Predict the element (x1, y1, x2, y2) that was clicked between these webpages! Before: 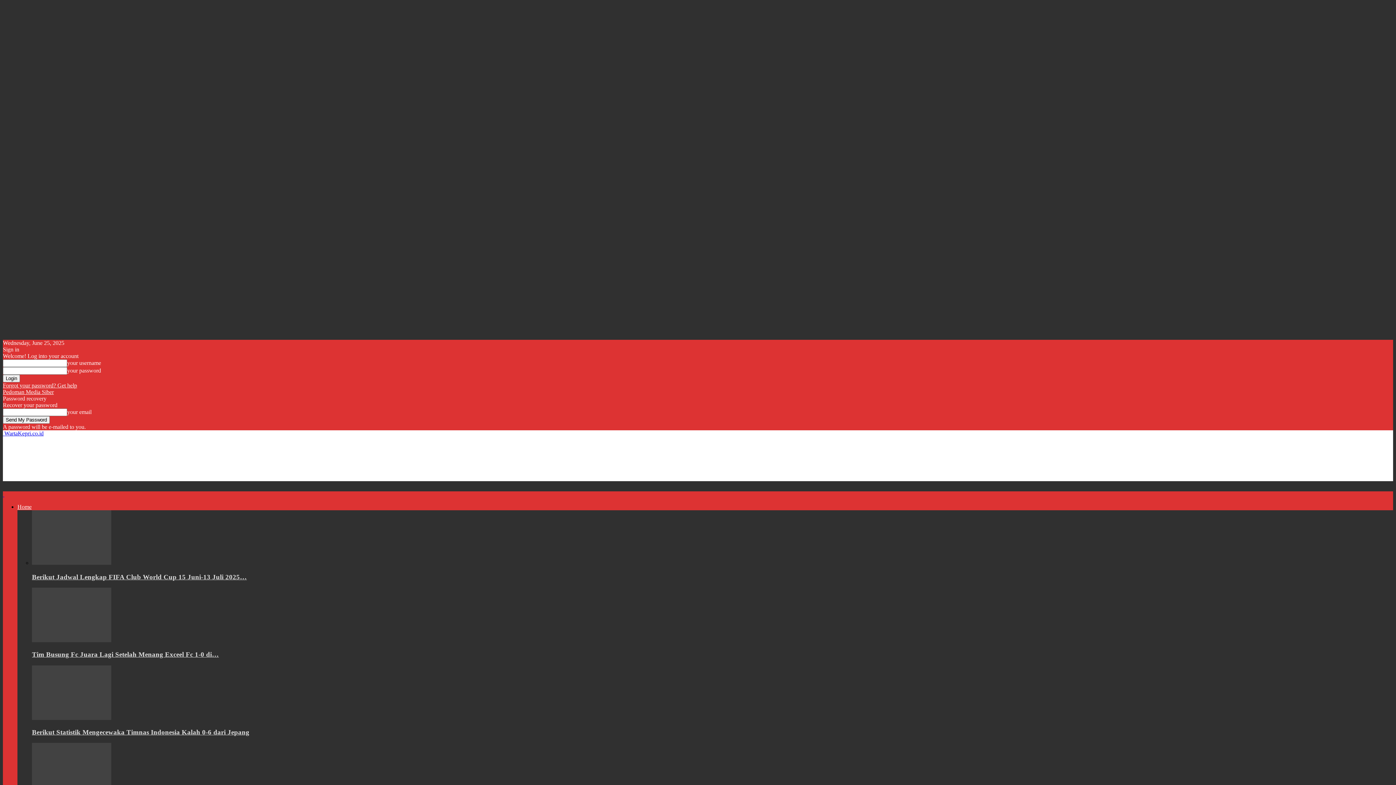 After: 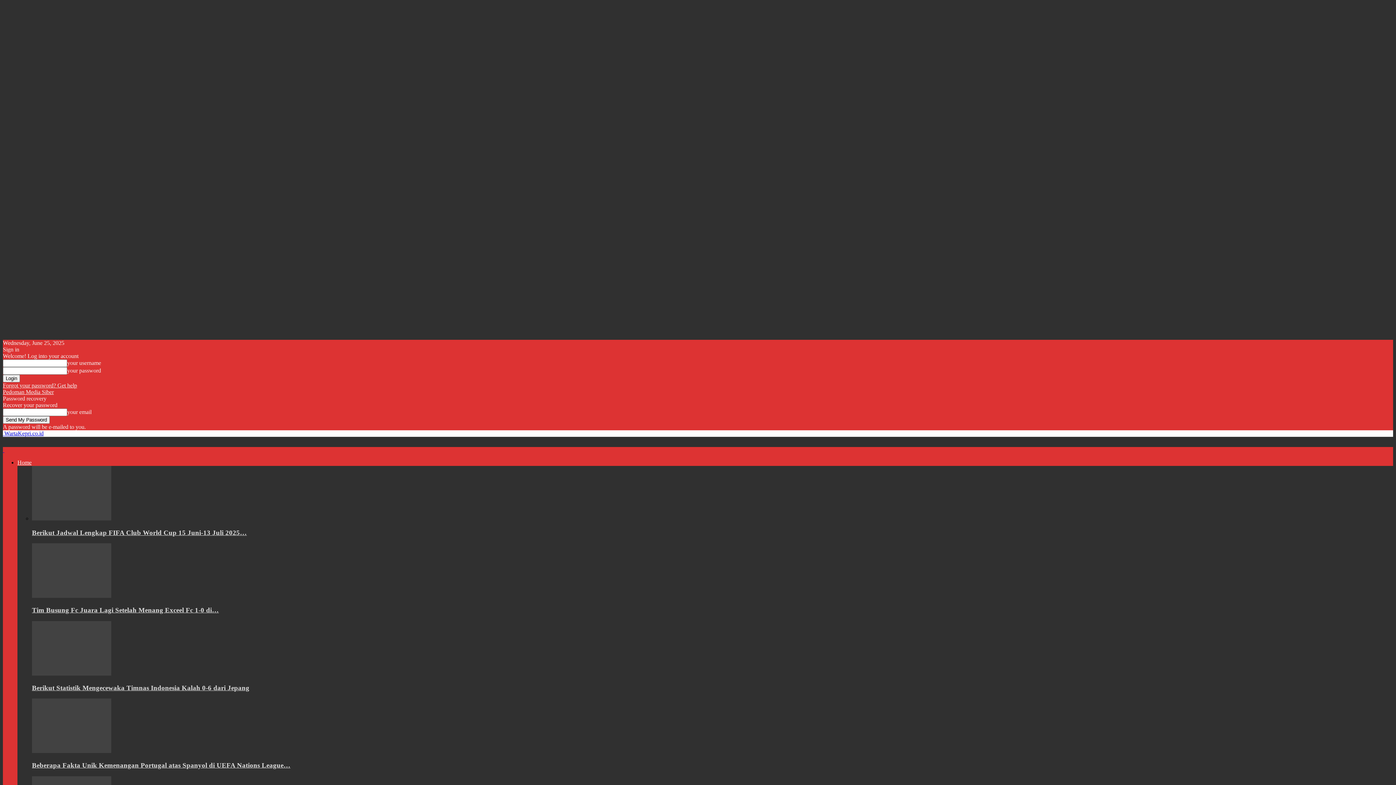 Action: label: Berikut Jadwal Lengkap FIFA Club World Cup 15 Juni-13 Juli 2025… bbox: (32, 573, 246, 580)